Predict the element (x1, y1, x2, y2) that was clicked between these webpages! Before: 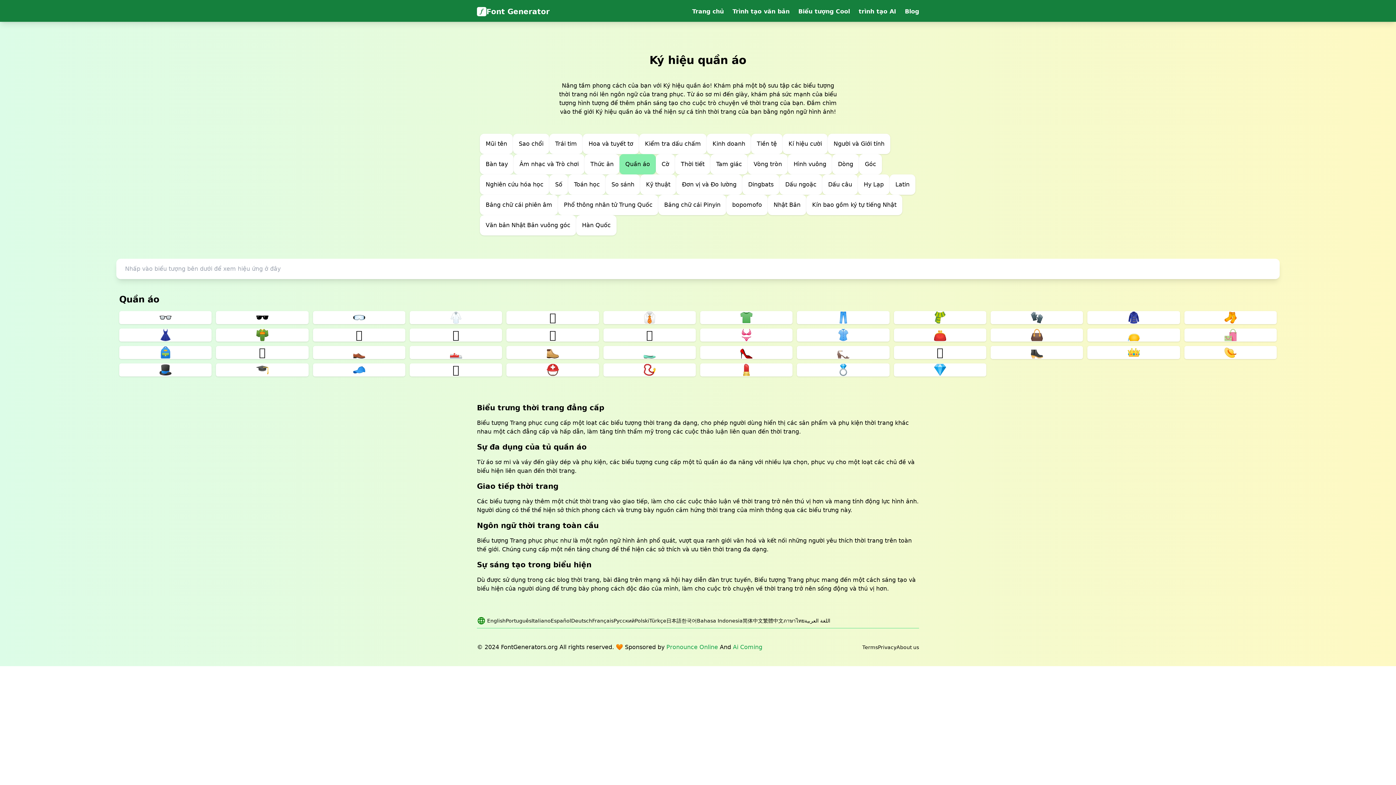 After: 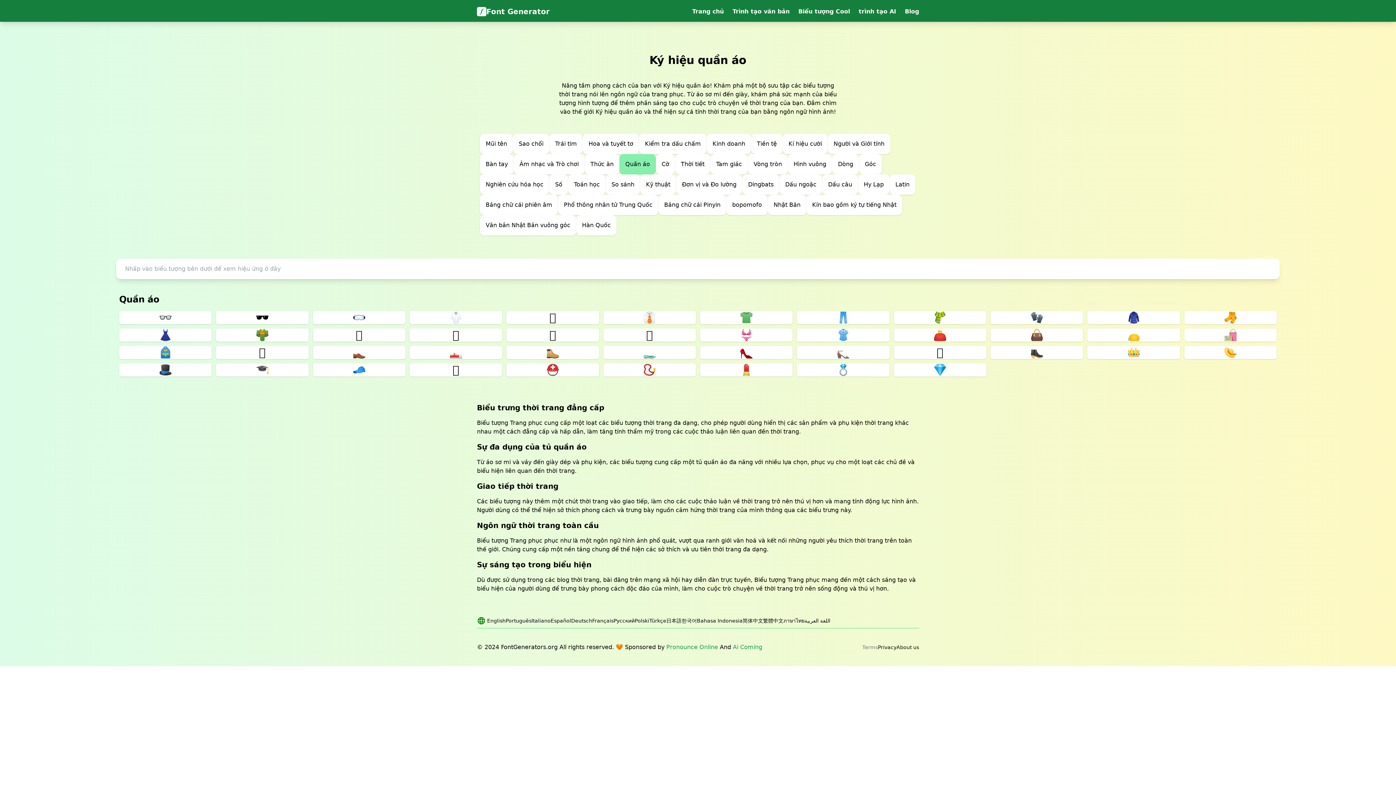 Action: label: Terms bbox: (862, 644, 878, 650)